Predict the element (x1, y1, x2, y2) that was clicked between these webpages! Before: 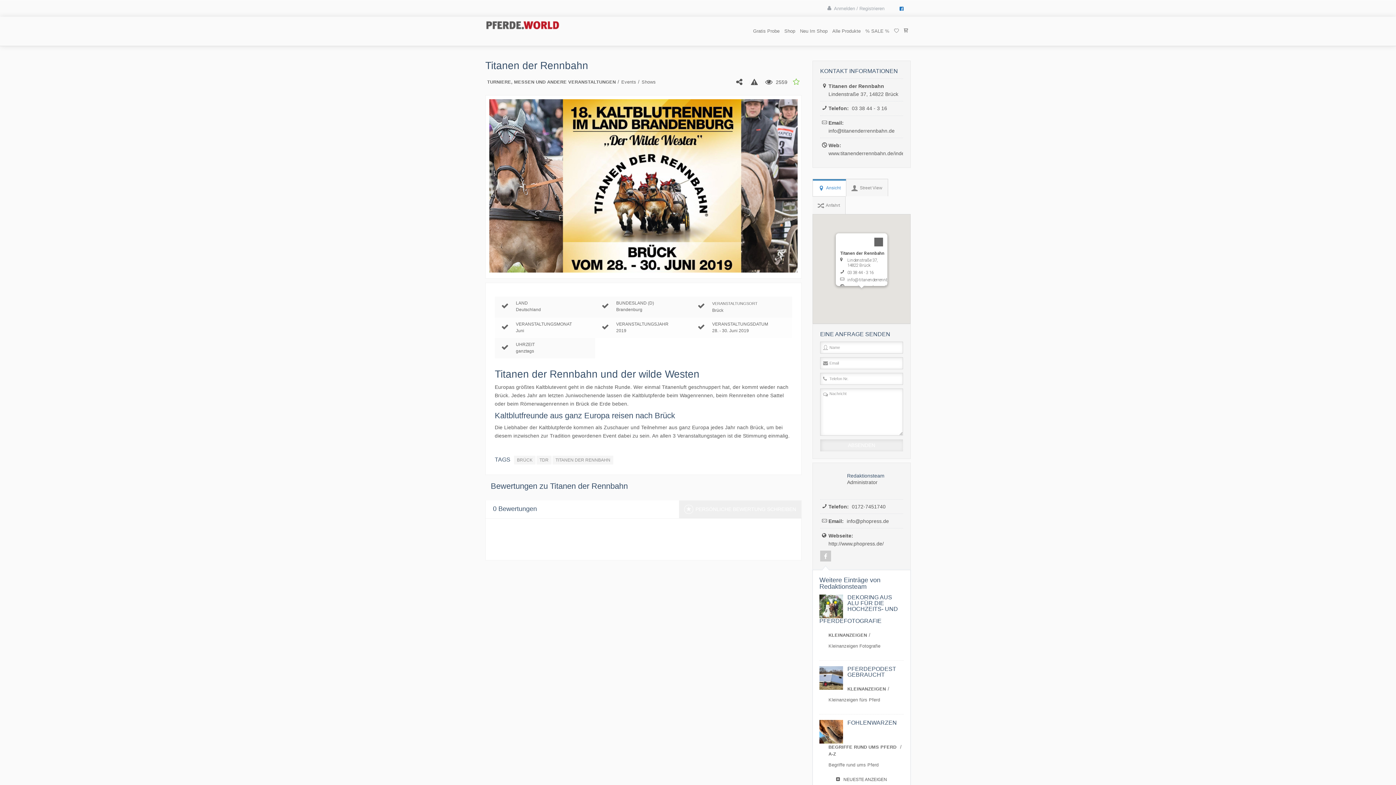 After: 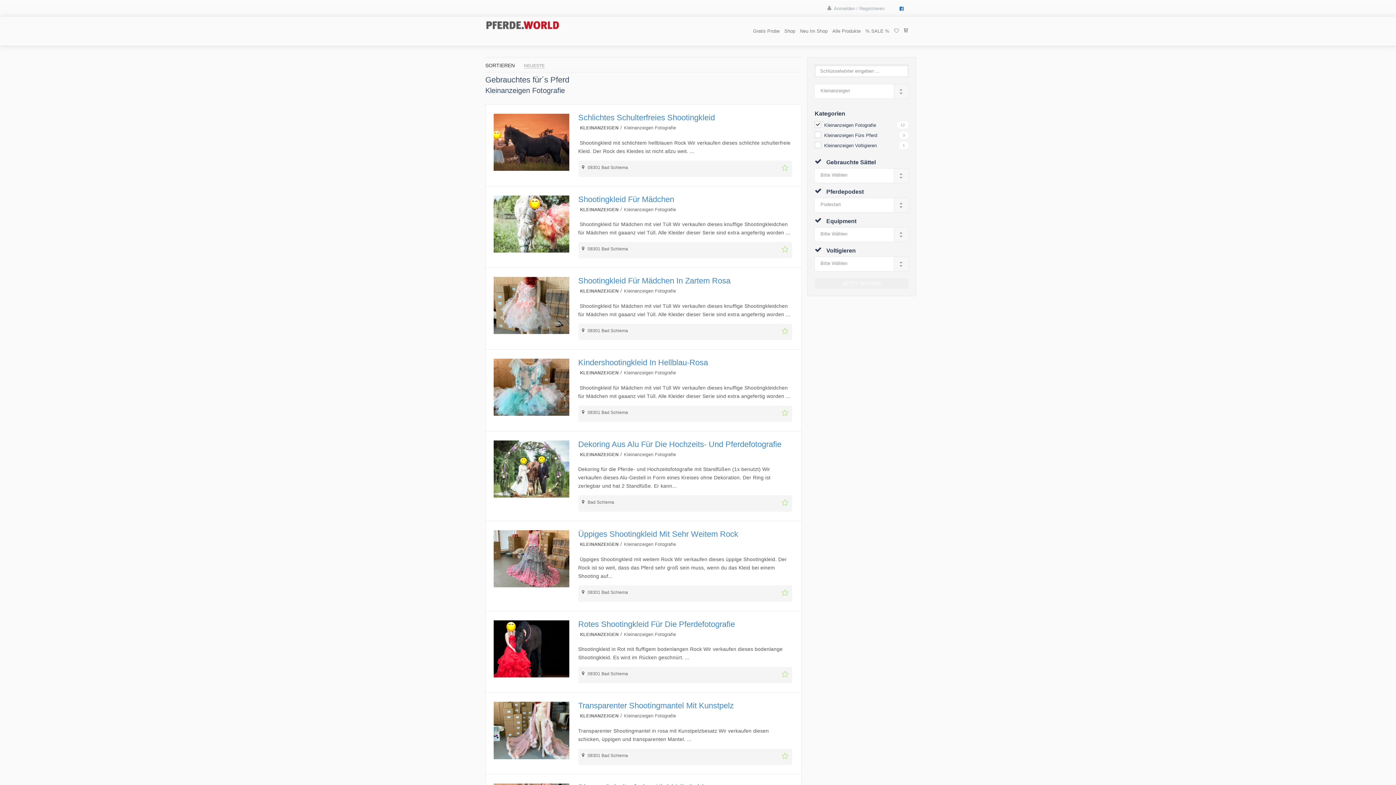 Action: label: Kleinanzeigen Fotografie bbox: (828, 643, 880, 650)